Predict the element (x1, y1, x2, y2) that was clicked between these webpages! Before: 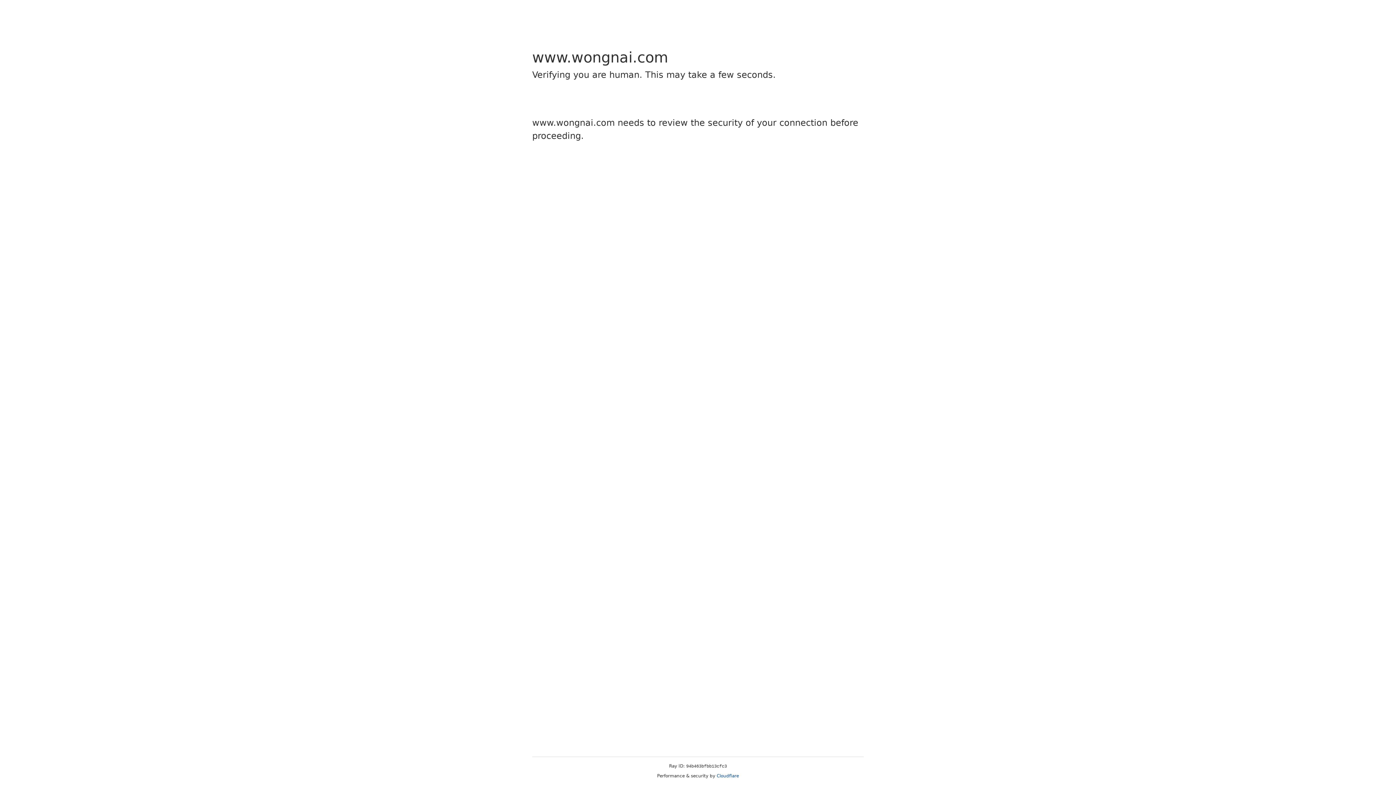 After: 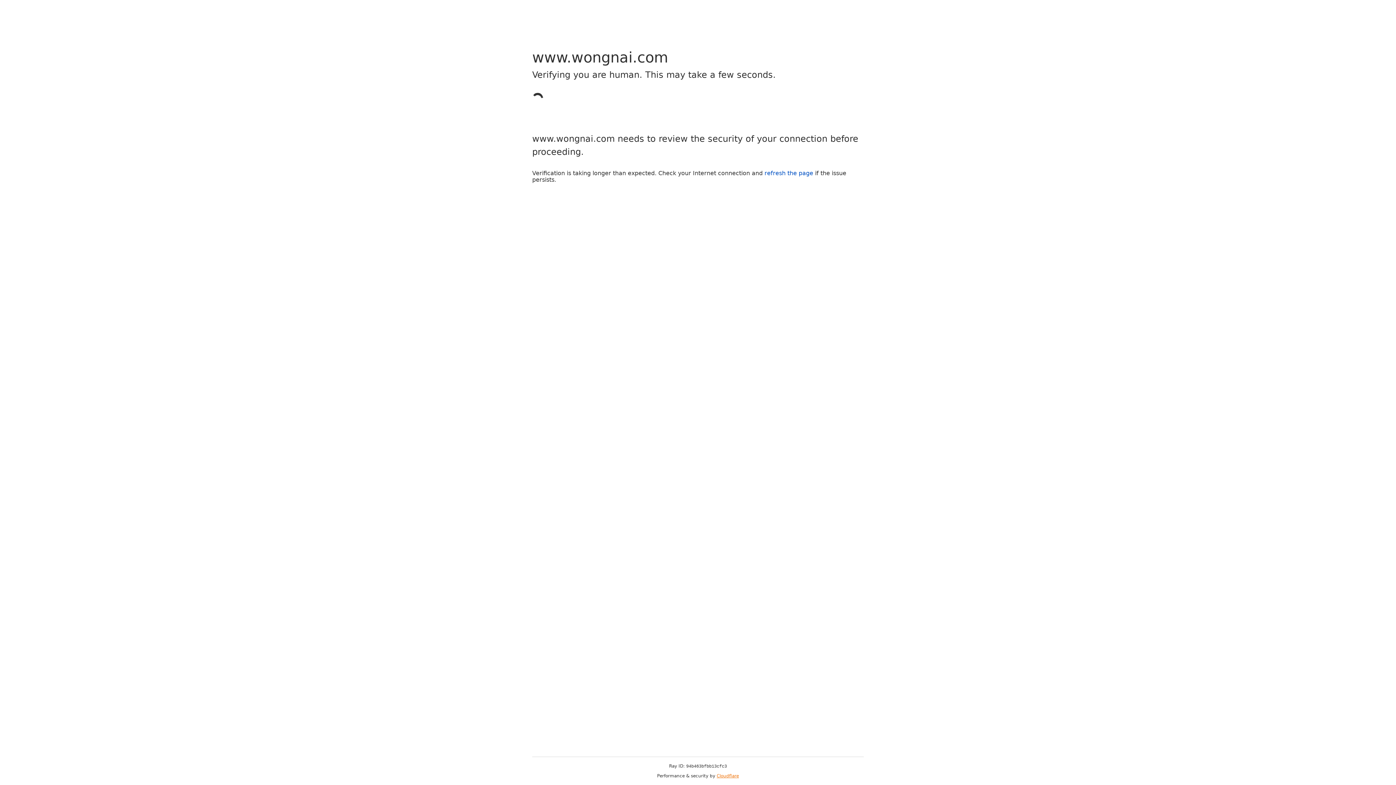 Action: bbox: (716, 773, 739, 778) label: Cloudflare